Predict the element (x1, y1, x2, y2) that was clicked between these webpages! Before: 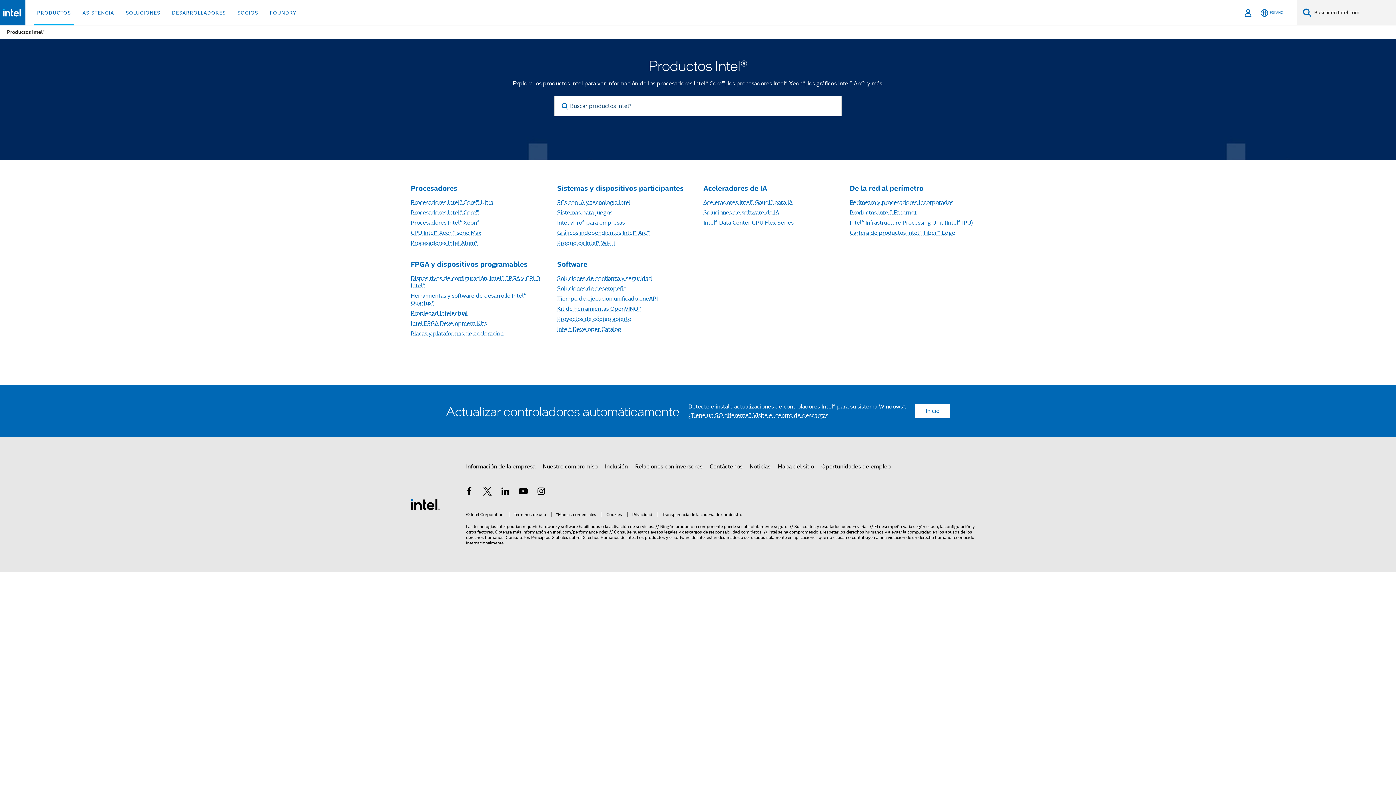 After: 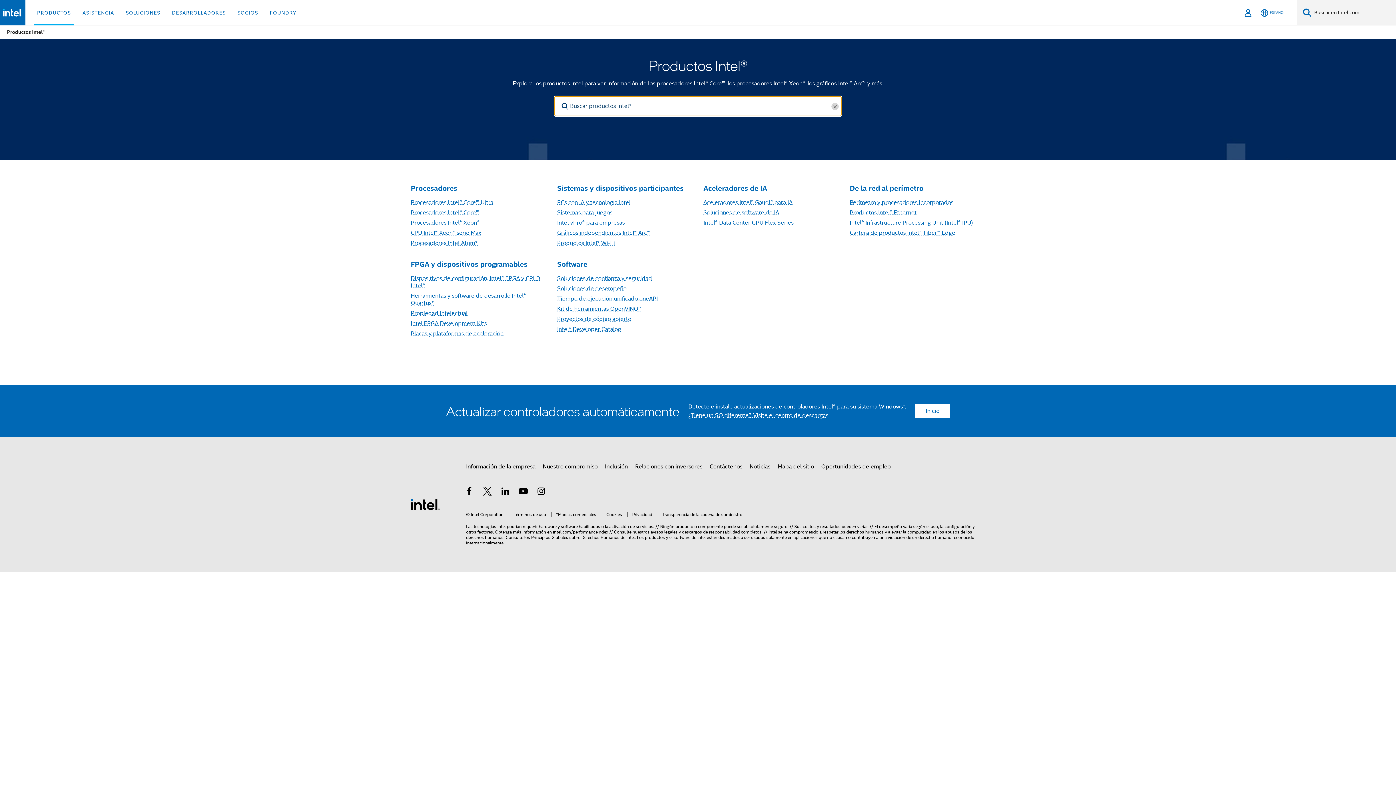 Action: label: search bbox: (560, 103, 570, 109)